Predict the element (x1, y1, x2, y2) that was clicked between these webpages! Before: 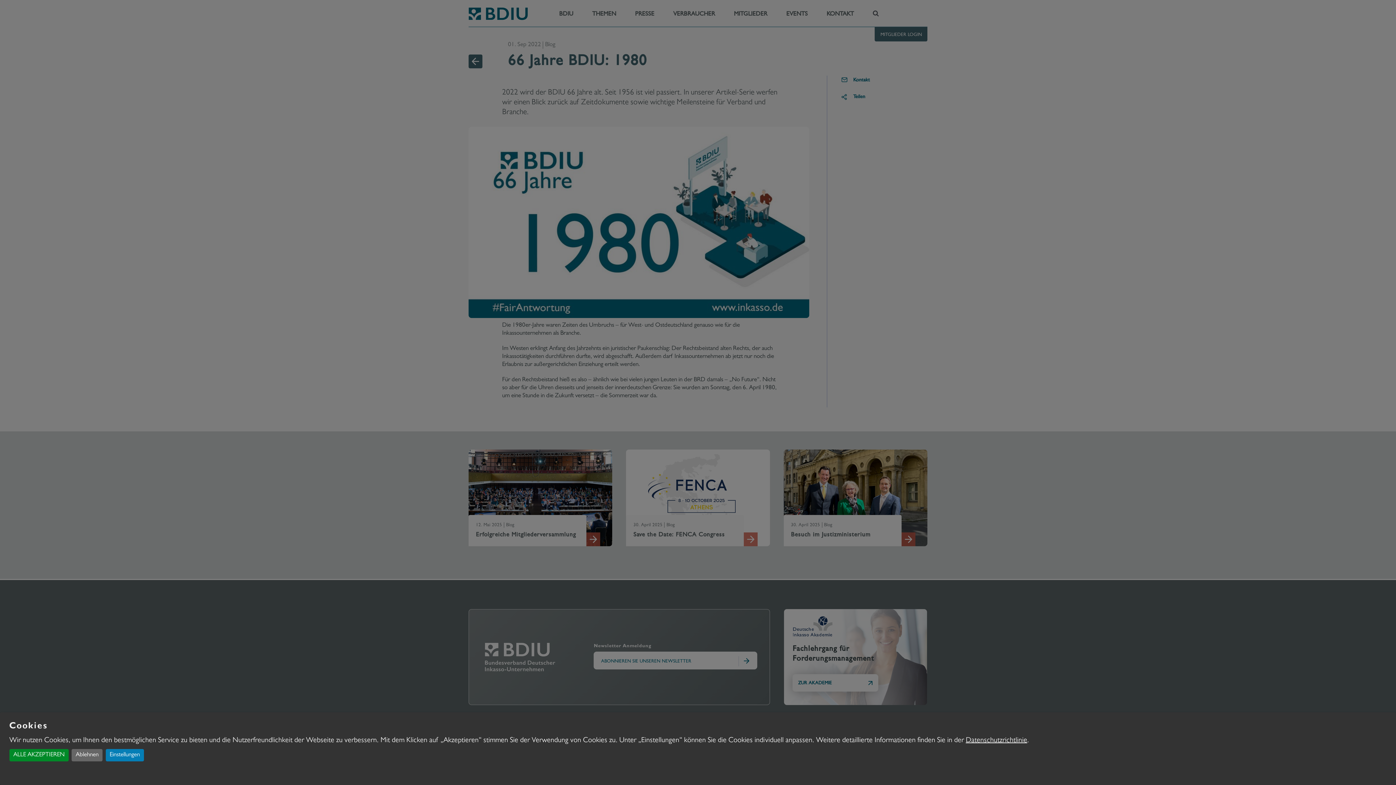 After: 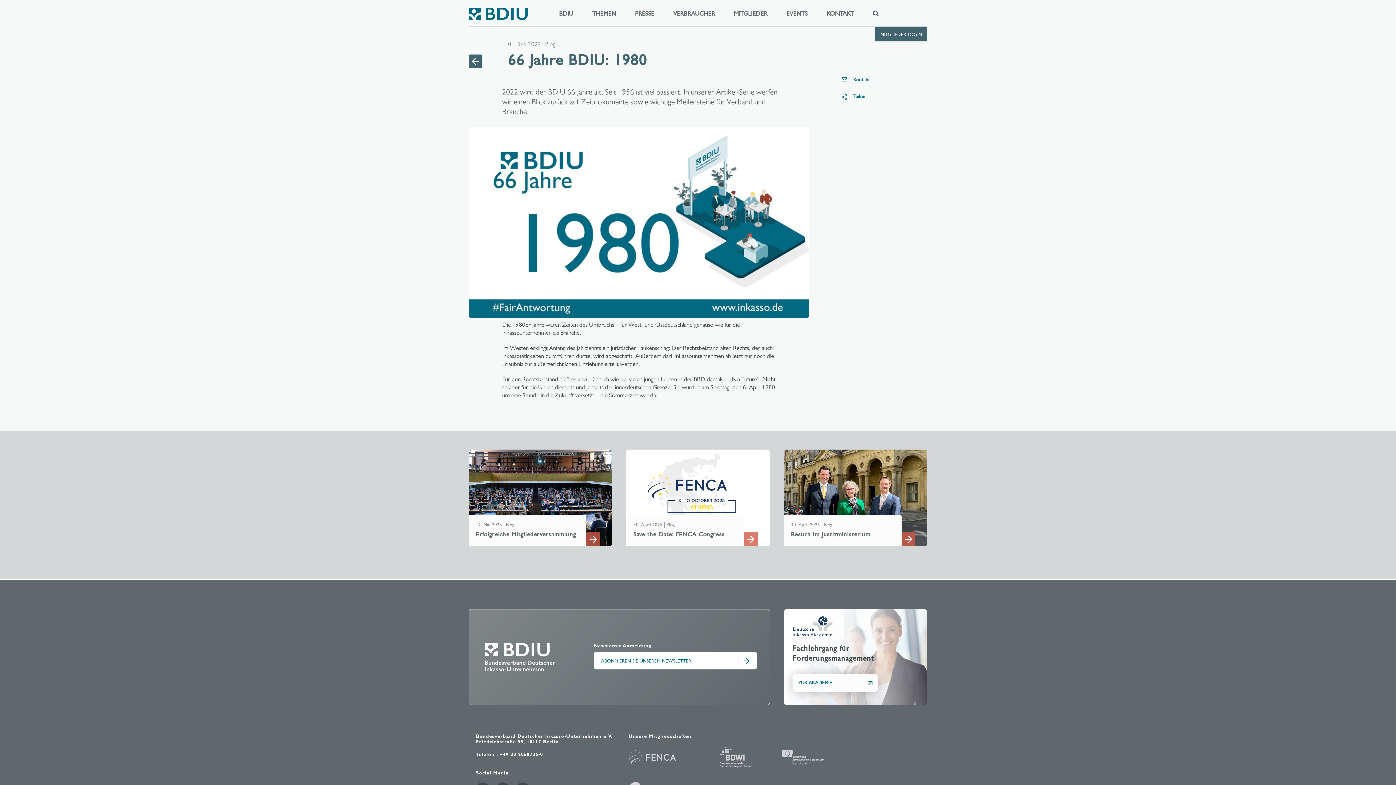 Action: bbox: (9, 749, 68, 761) label: ALLE AKZEPTIEREN